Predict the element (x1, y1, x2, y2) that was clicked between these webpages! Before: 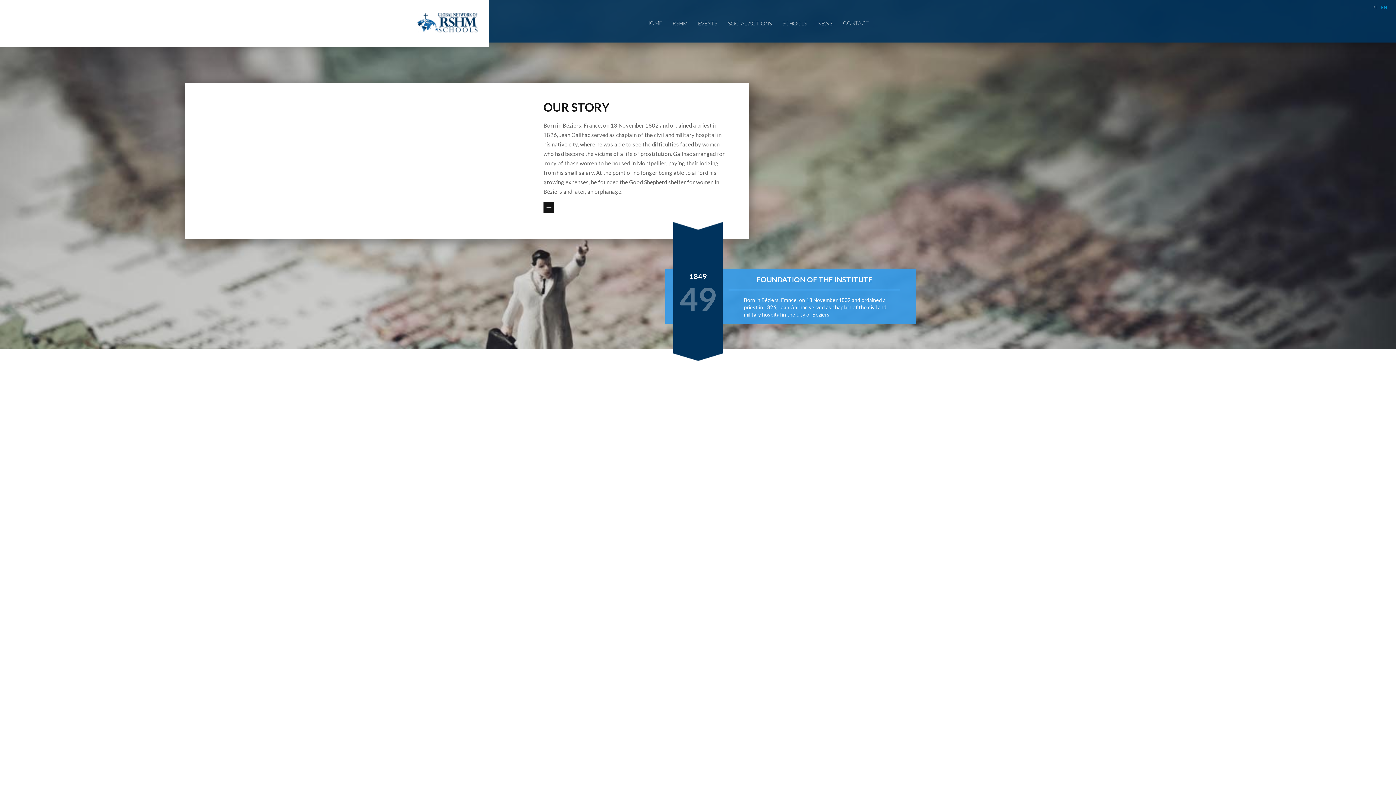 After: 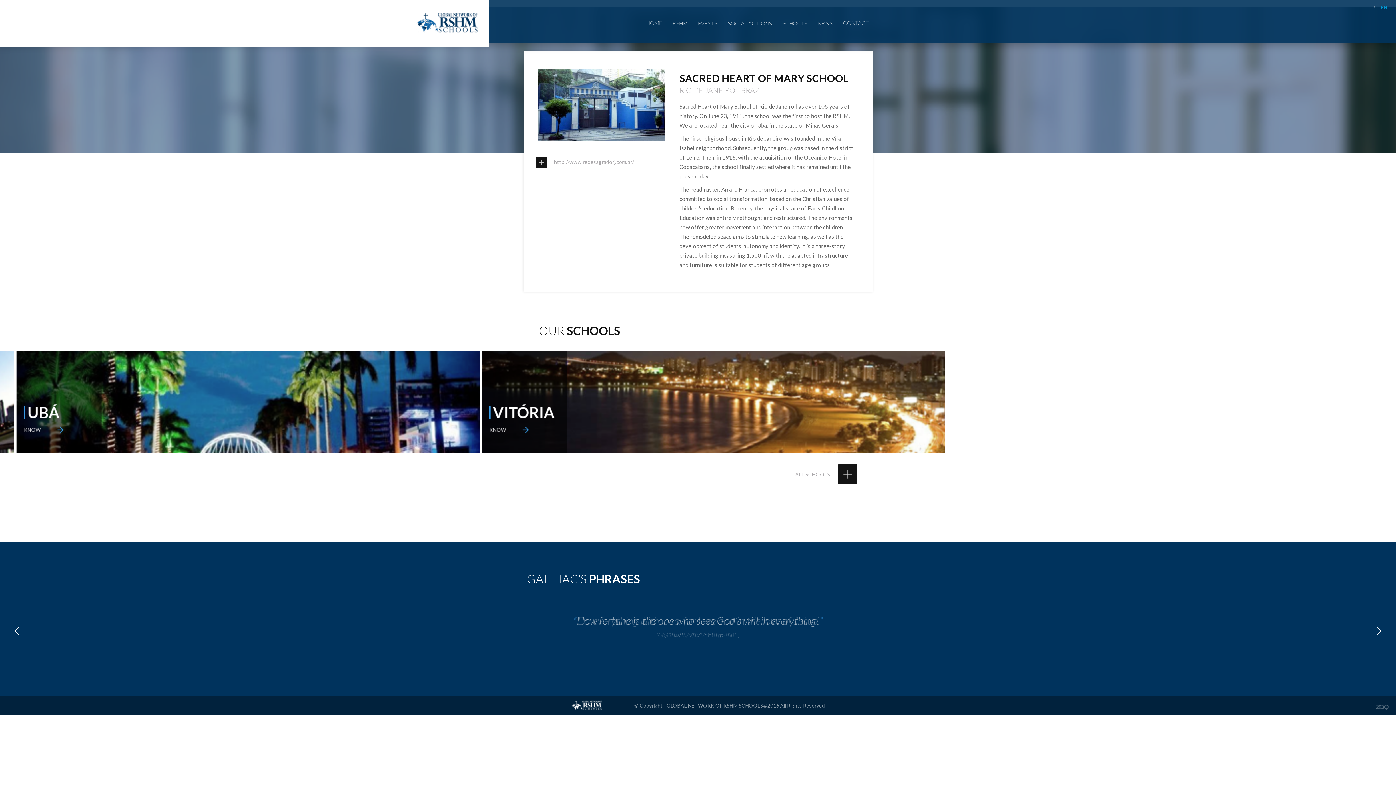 Action: bbox: (530, 634, 600, 645) label: LEIA MAIS